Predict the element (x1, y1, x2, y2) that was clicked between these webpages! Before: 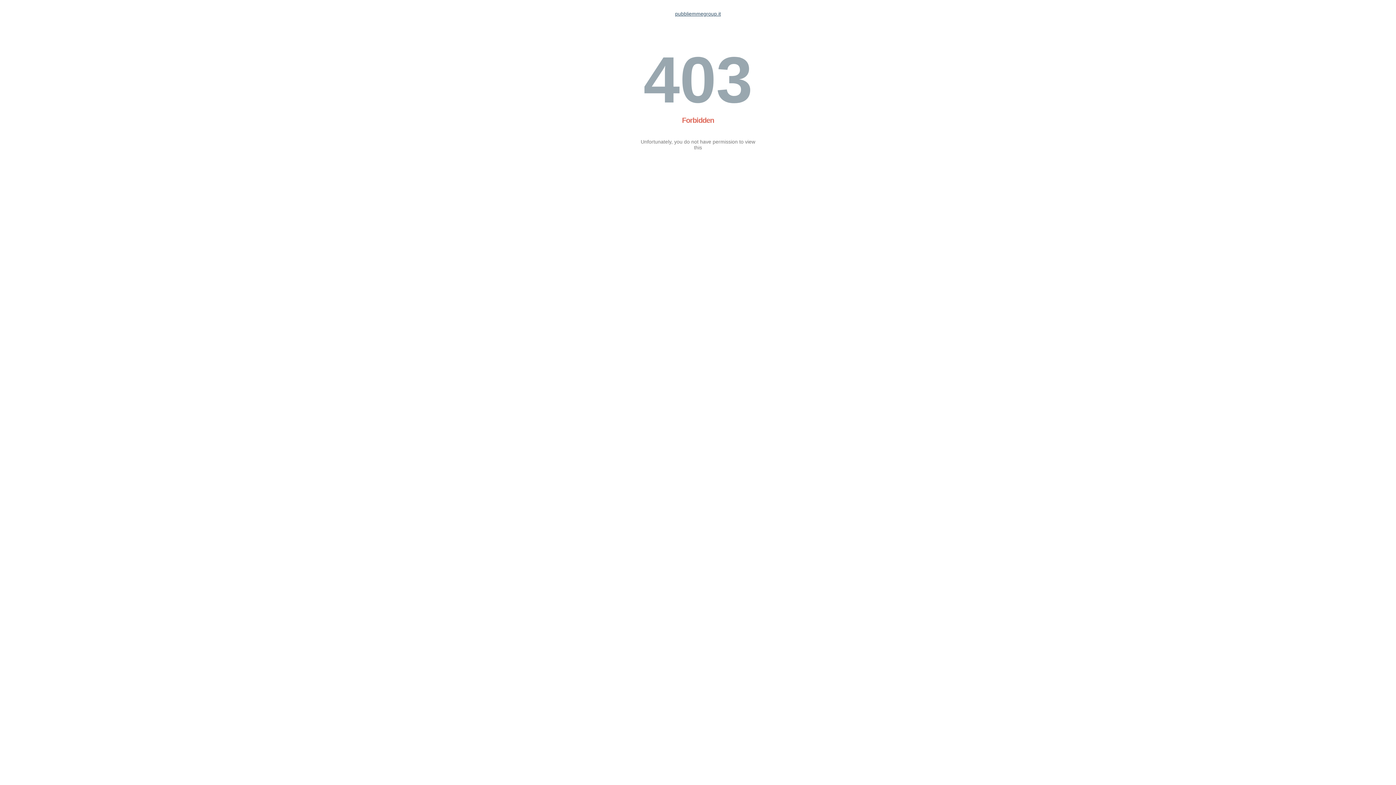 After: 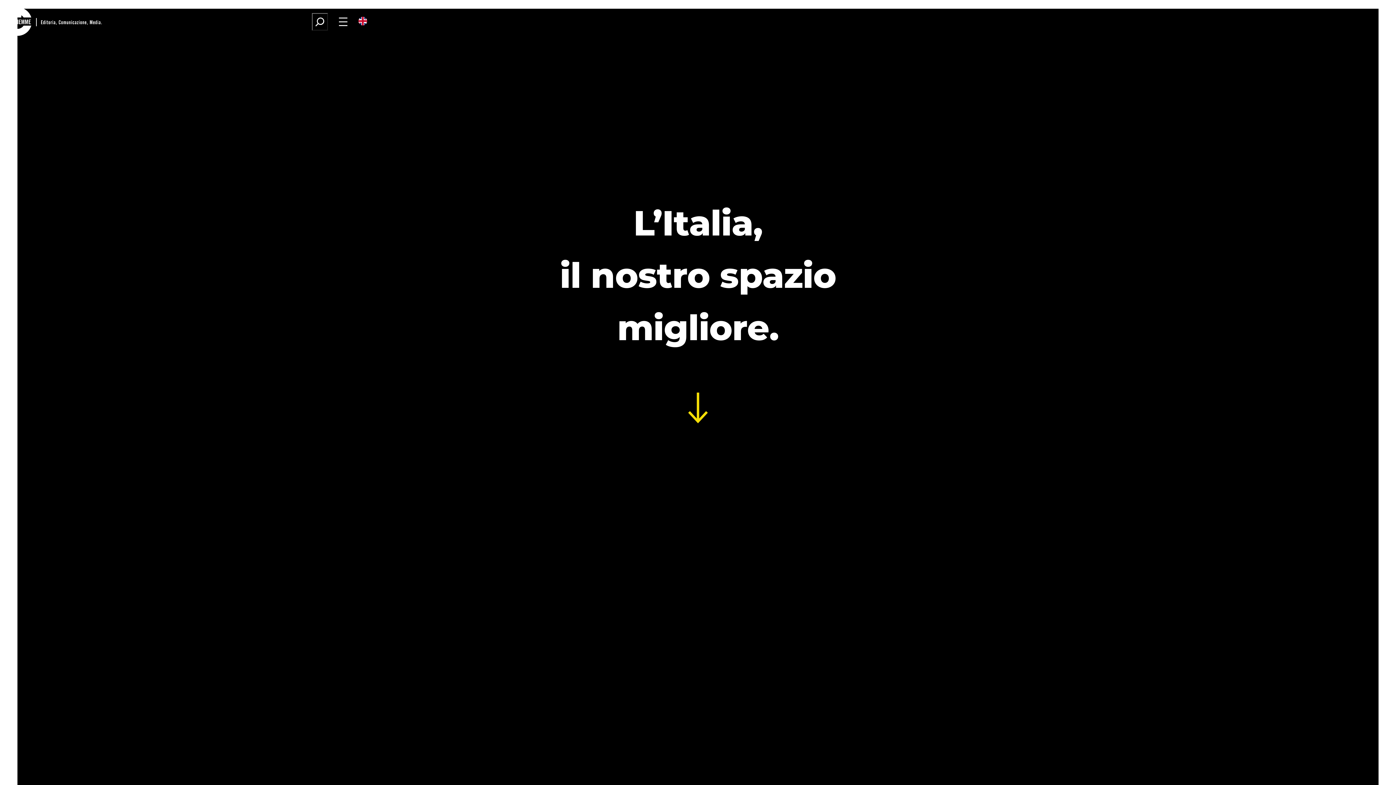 Action: bbox: (675, 10, 721, 16) label: pubbliemmegroup.it